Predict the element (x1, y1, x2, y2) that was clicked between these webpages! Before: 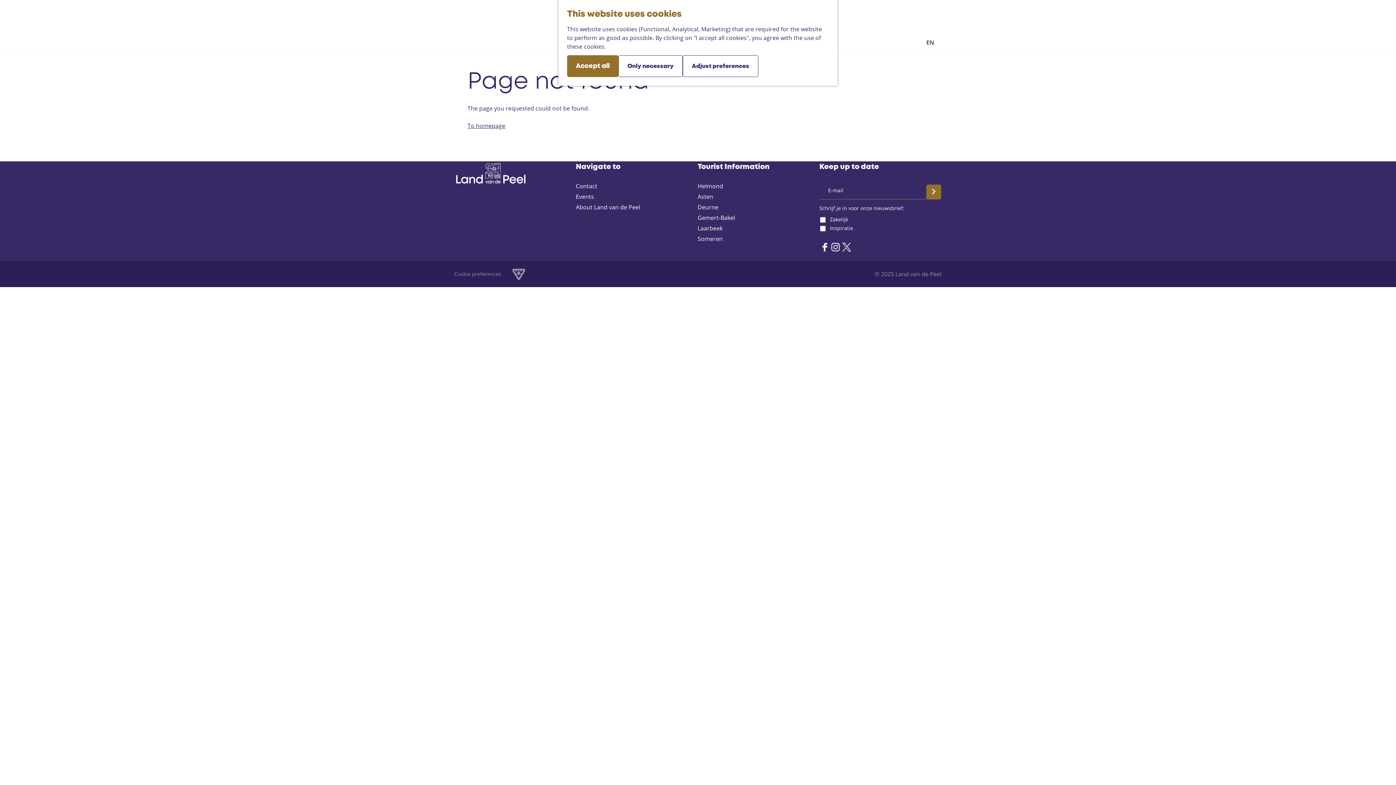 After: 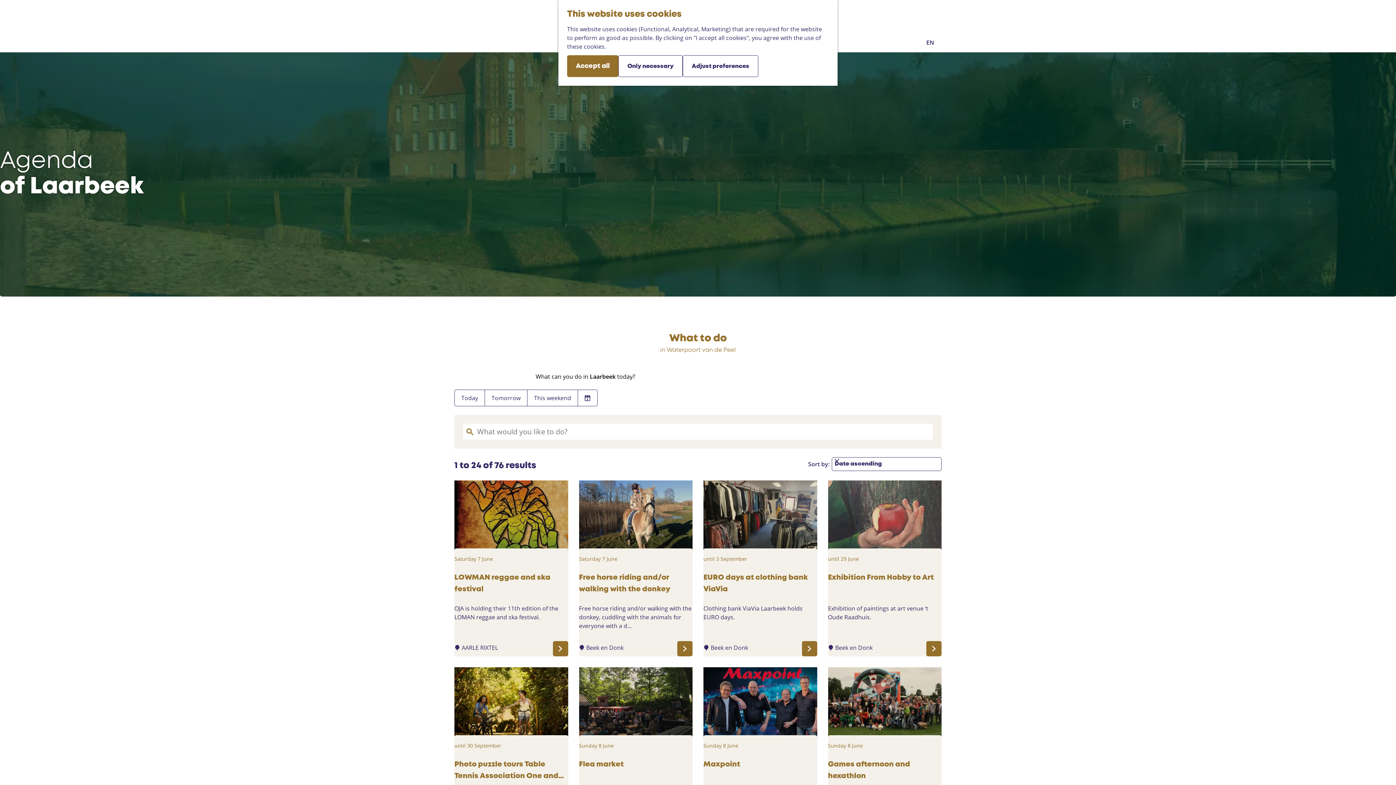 Action: label: Events bbox: (576, 192, 594, 201)